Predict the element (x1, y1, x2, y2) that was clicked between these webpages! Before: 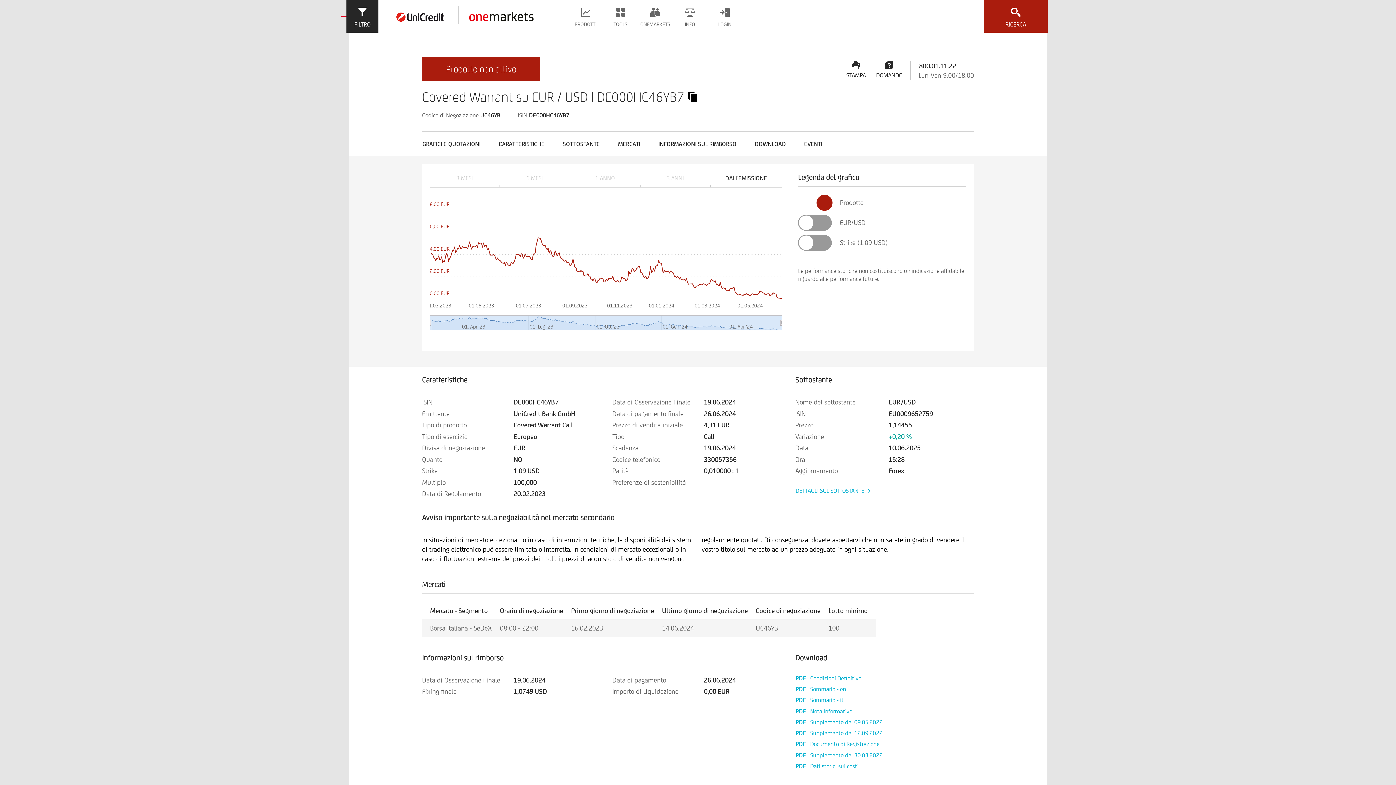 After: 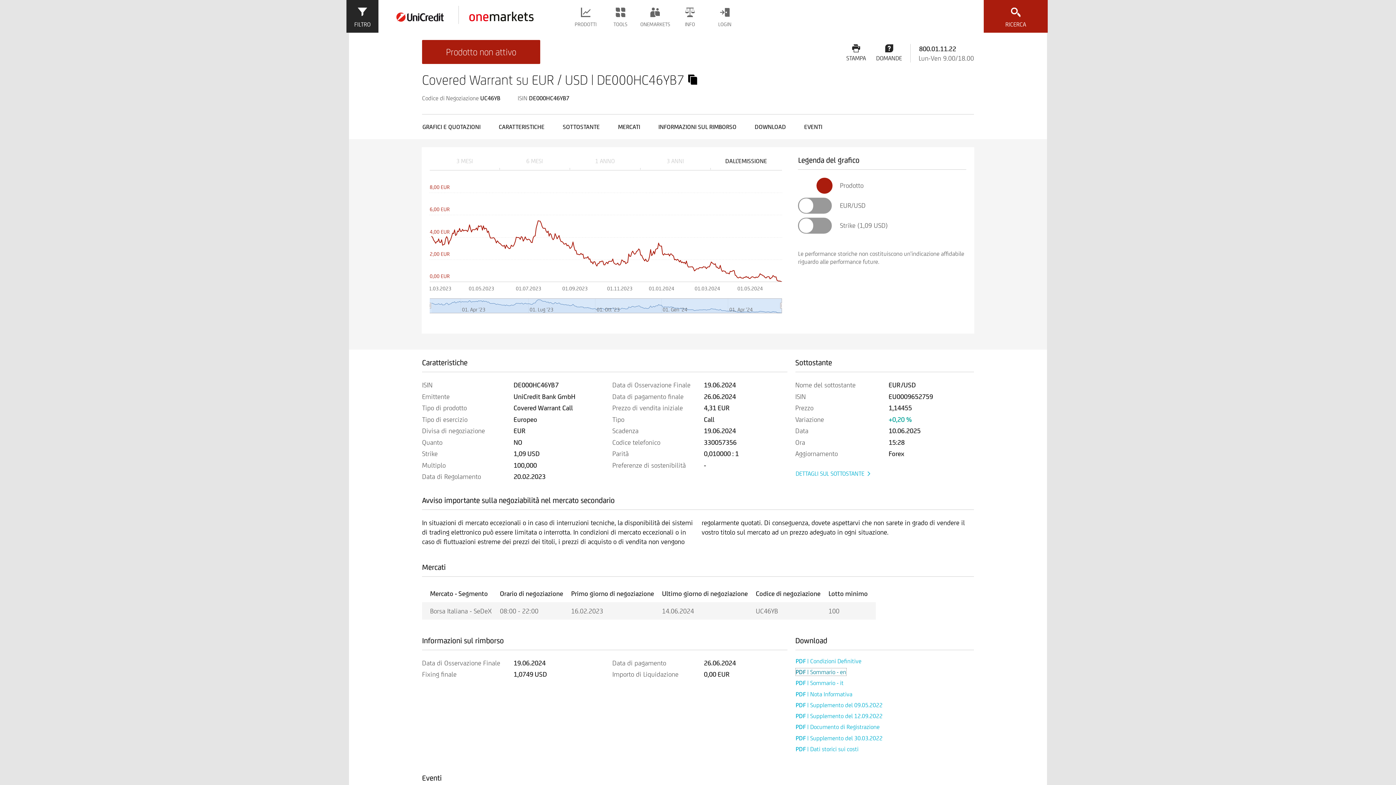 Action: label: PDFSommario - en bbox: (795, 685, 846, 693)